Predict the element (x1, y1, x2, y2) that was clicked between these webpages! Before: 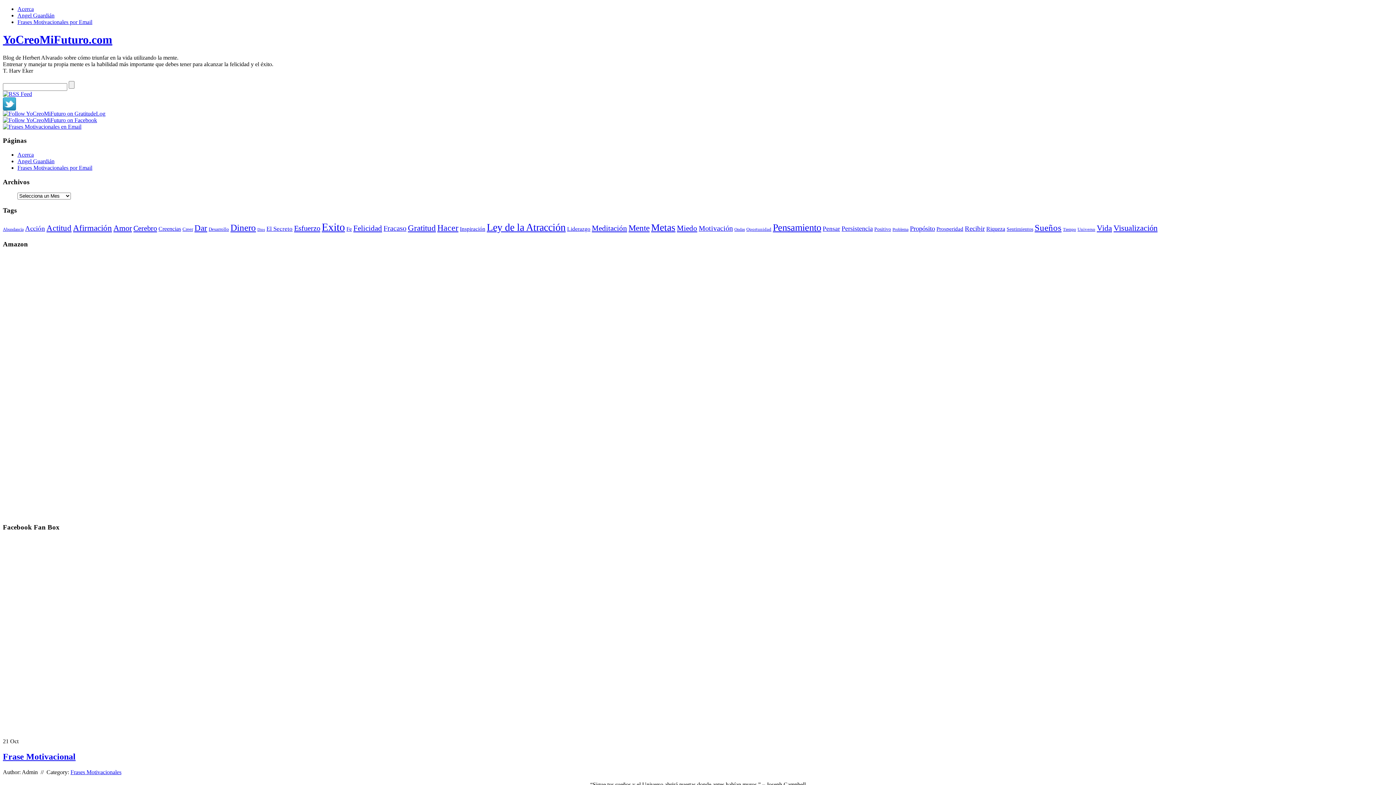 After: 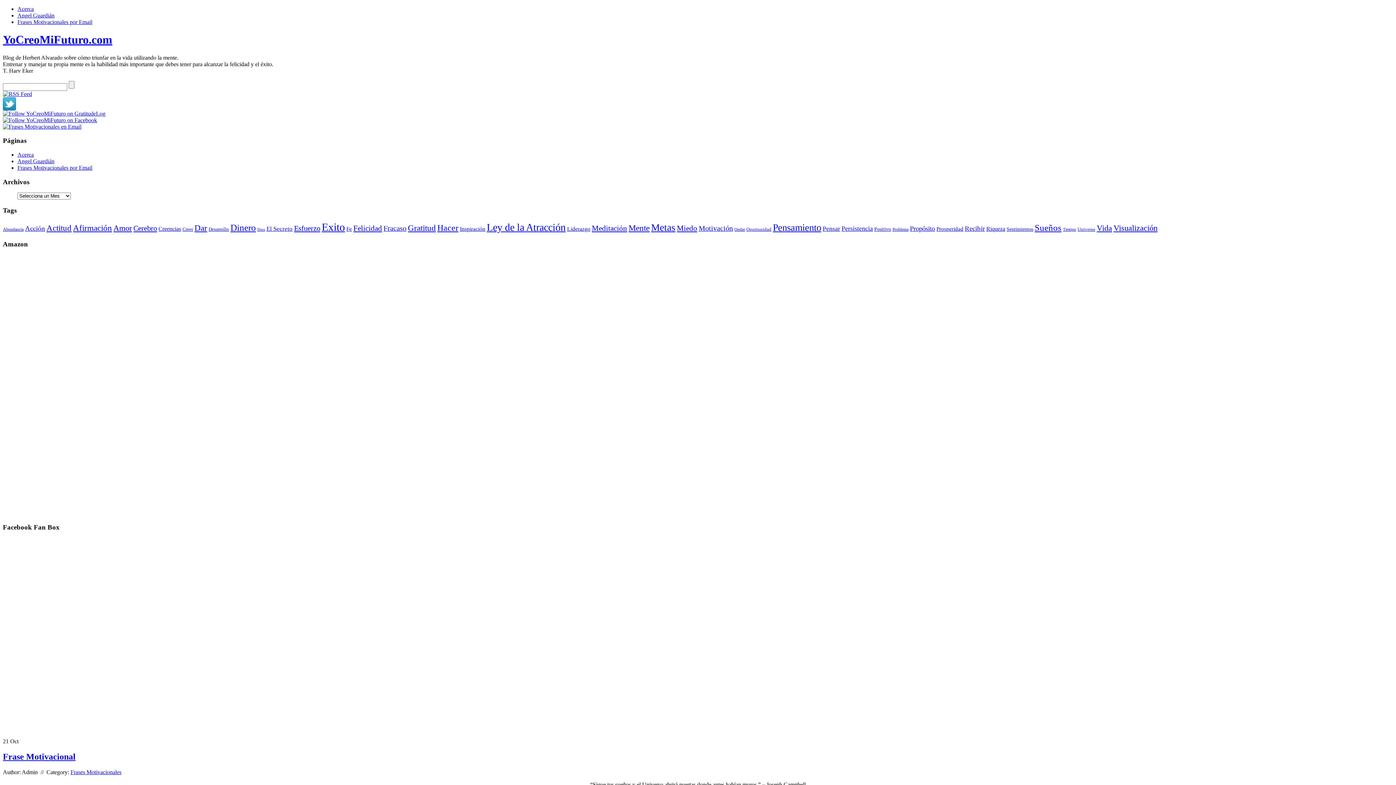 Action: bbox: (2, 116, 97, 123)